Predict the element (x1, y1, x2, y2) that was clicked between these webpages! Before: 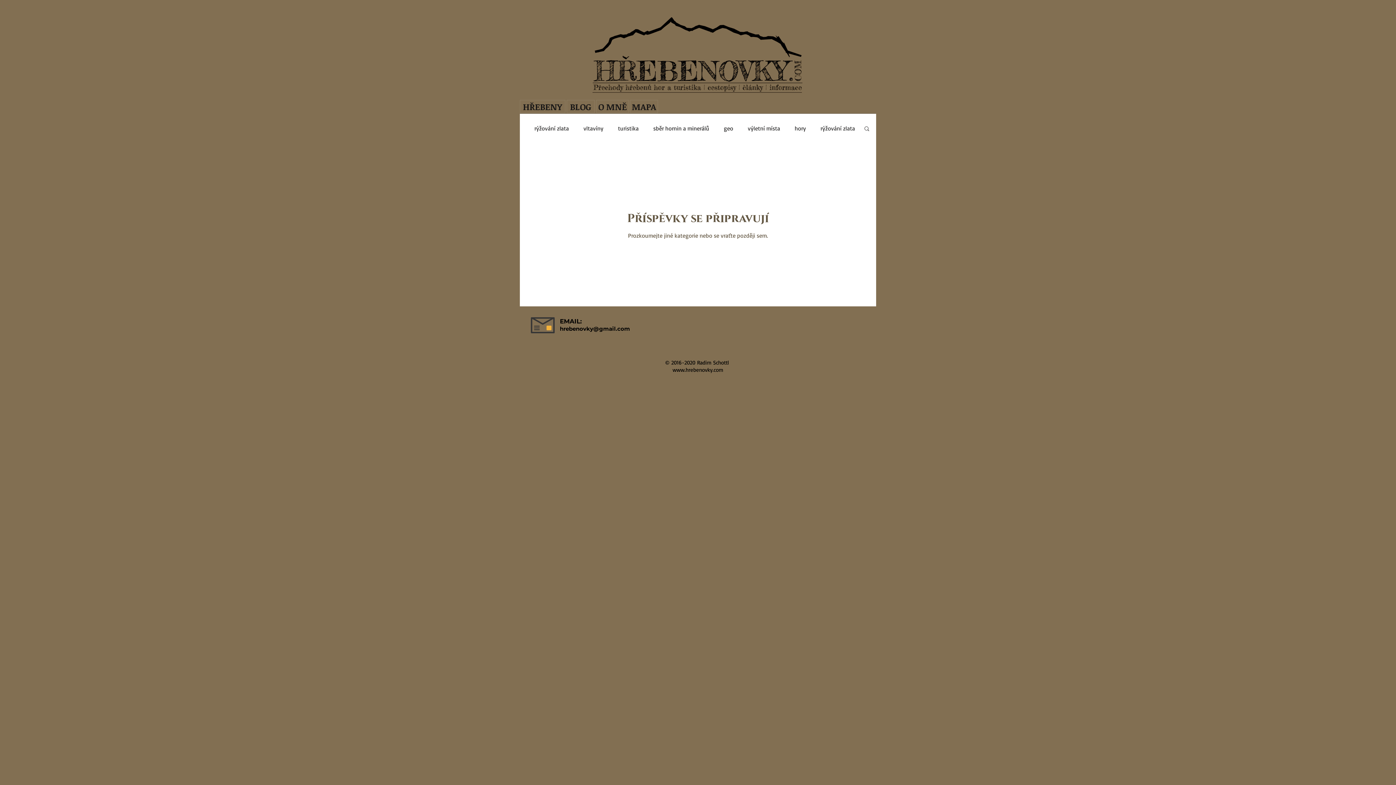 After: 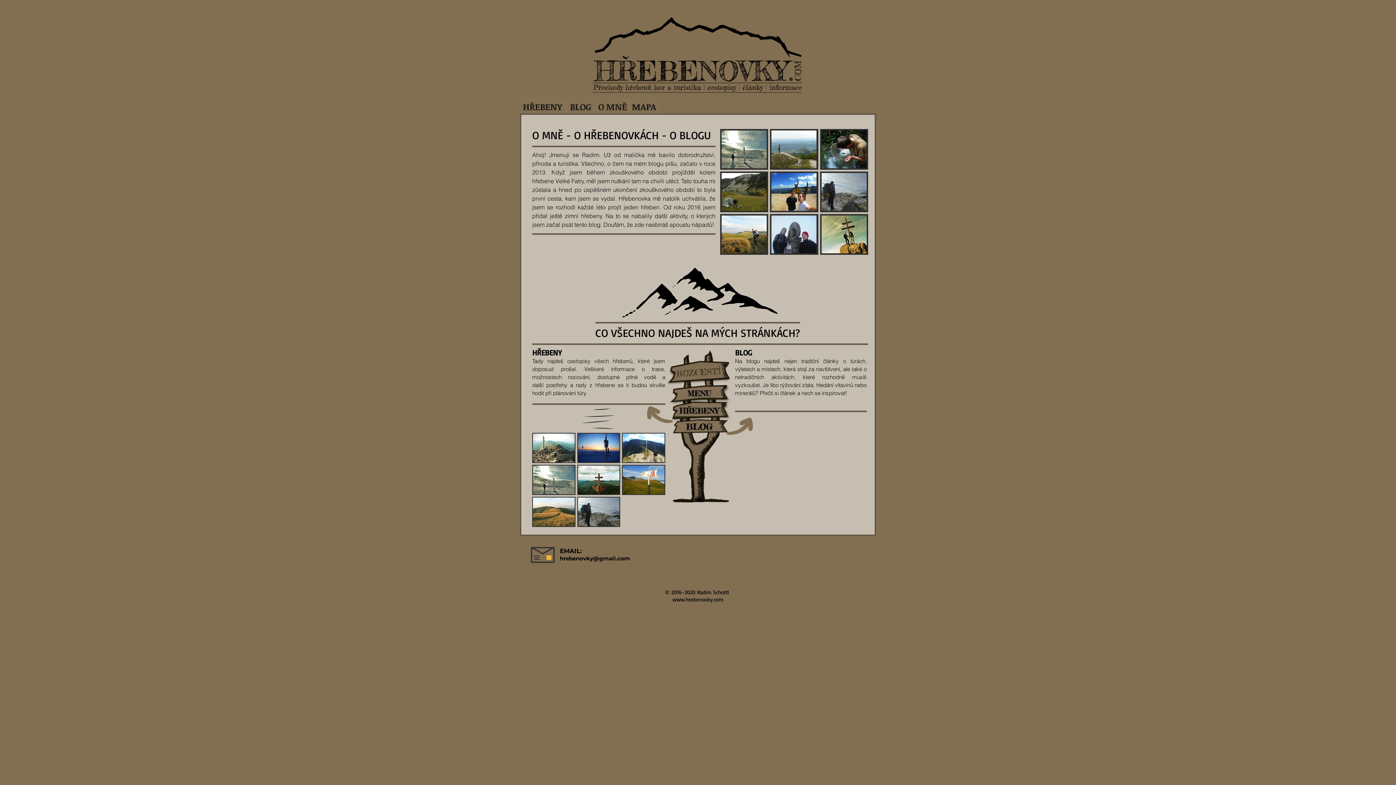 Action: bbox: (596, 100, 629, 113) label: O MNĚ